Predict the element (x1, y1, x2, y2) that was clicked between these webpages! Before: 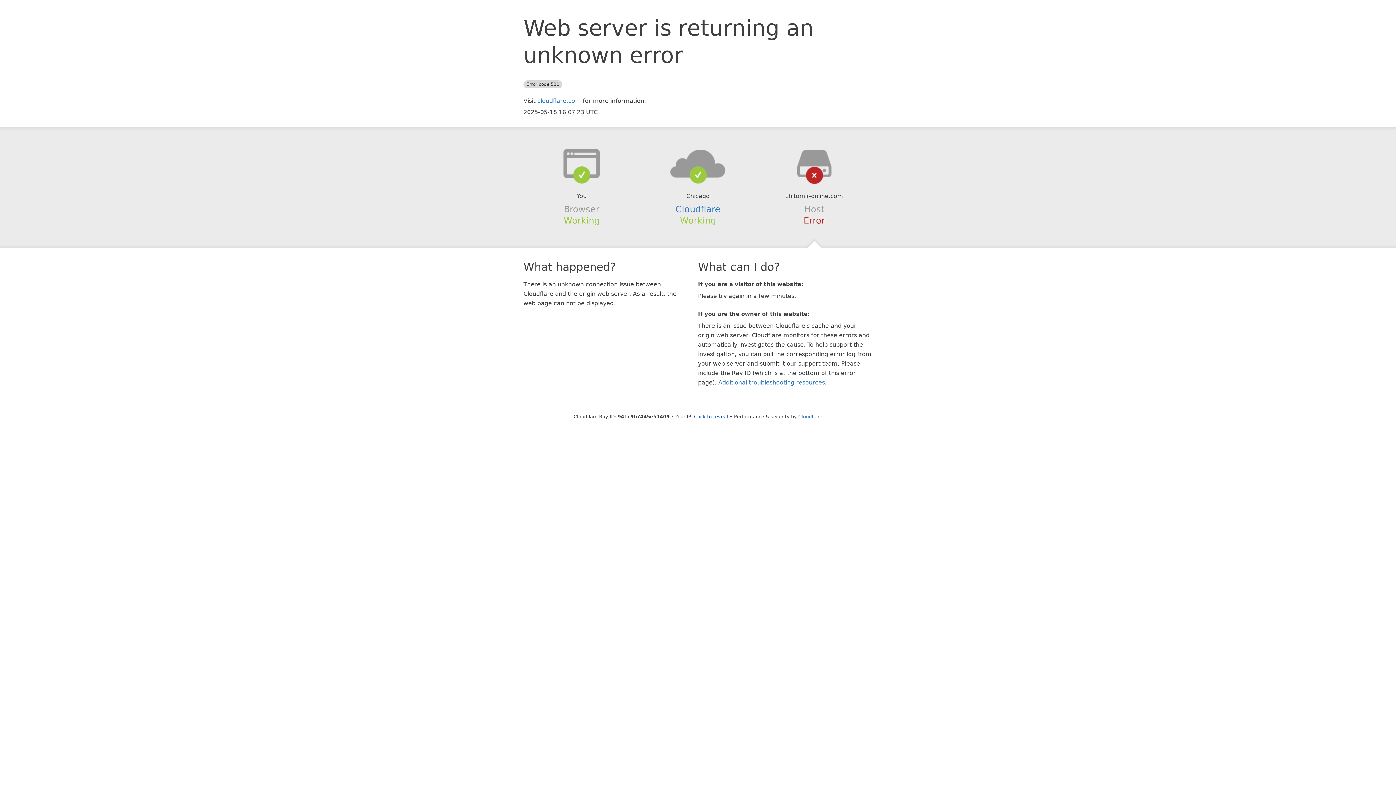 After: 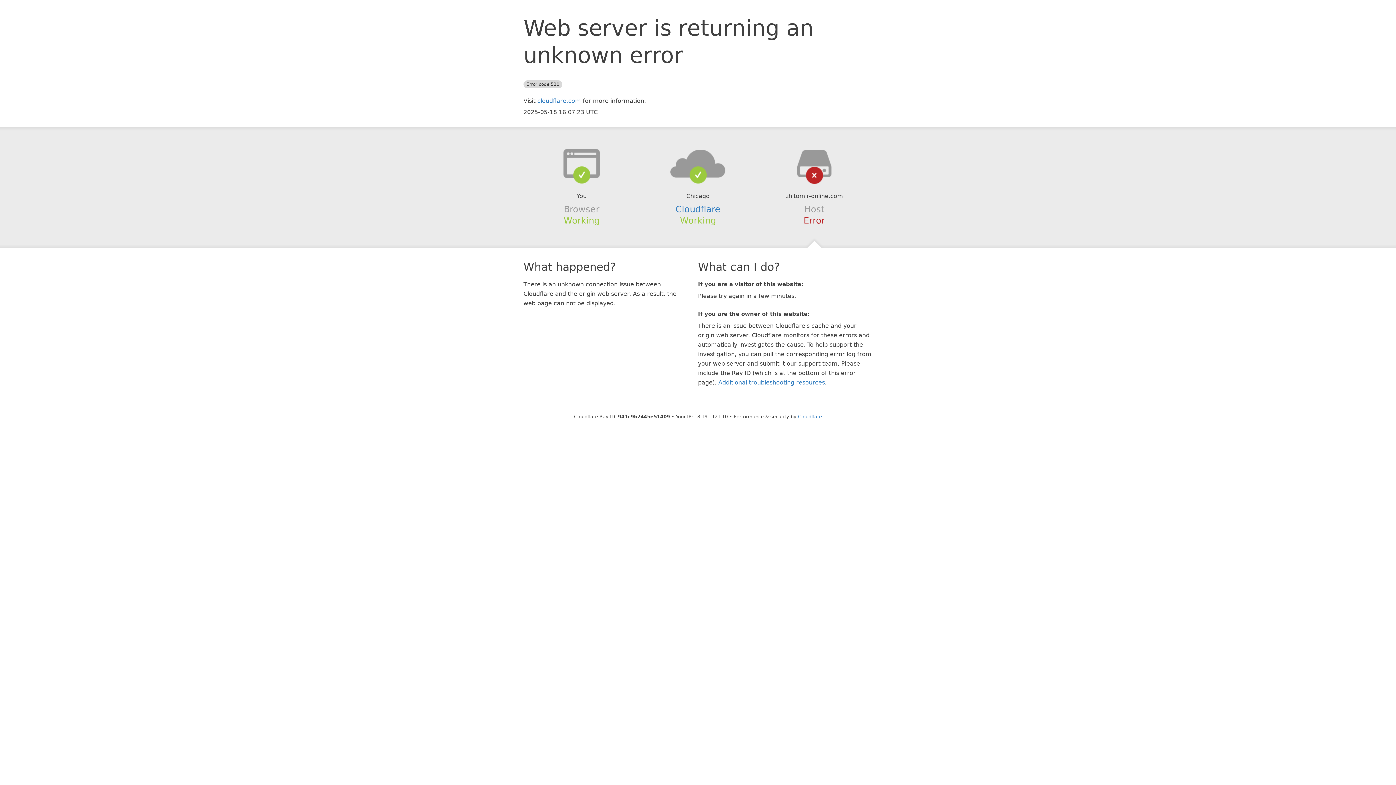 Action: label: Click to reveal bbox: (694, 414, 728, 419)